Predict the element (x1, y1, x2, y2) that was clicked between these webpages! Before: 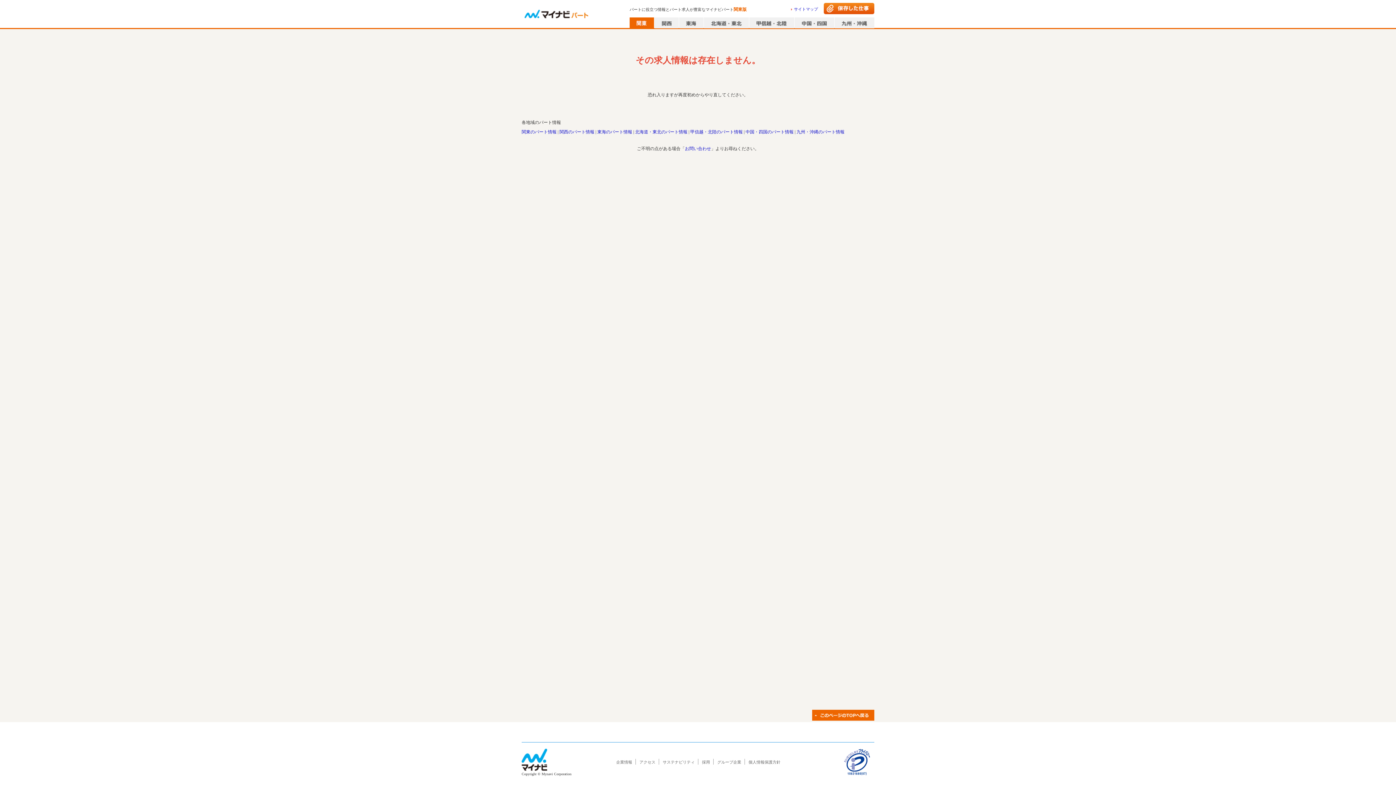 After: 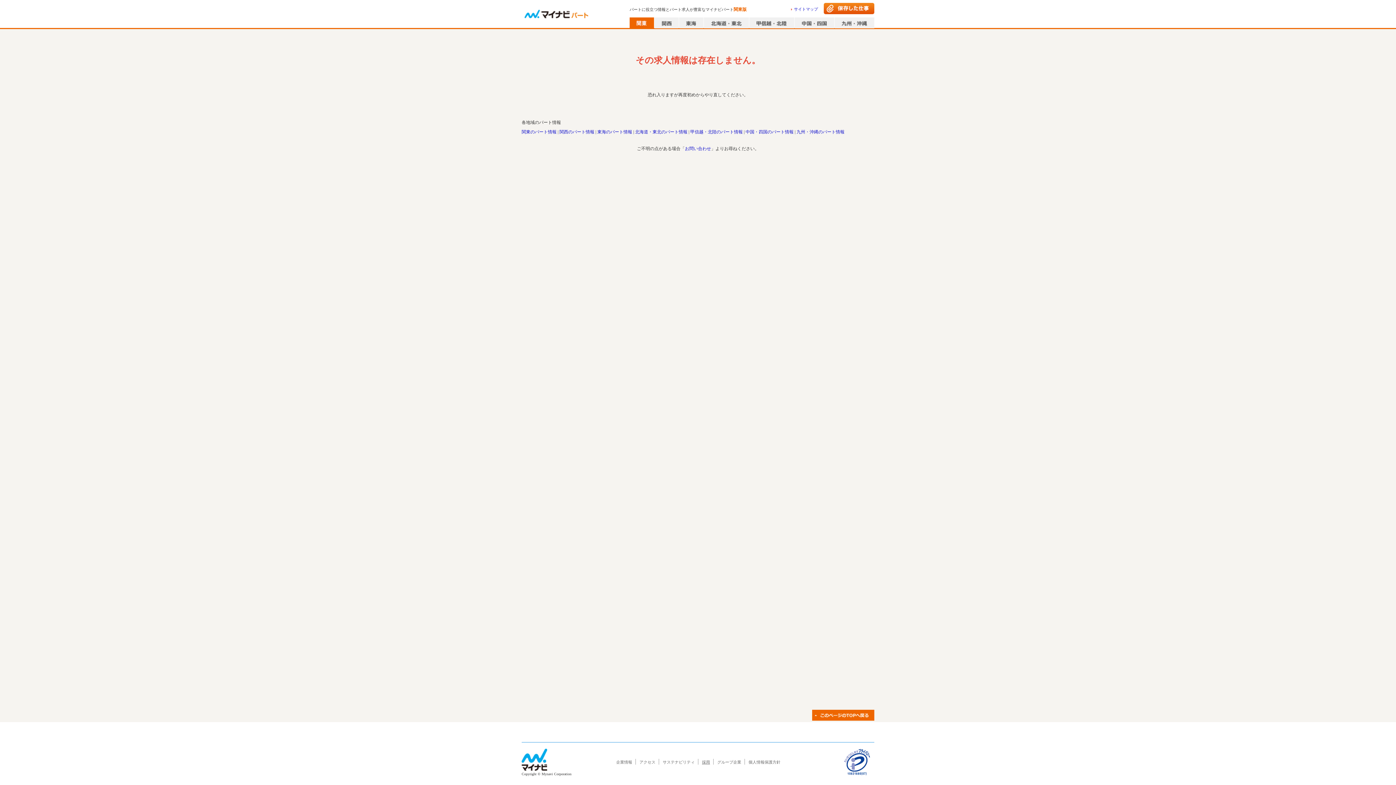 Action: bbox: (702, 760, 710, 764) label: 採用